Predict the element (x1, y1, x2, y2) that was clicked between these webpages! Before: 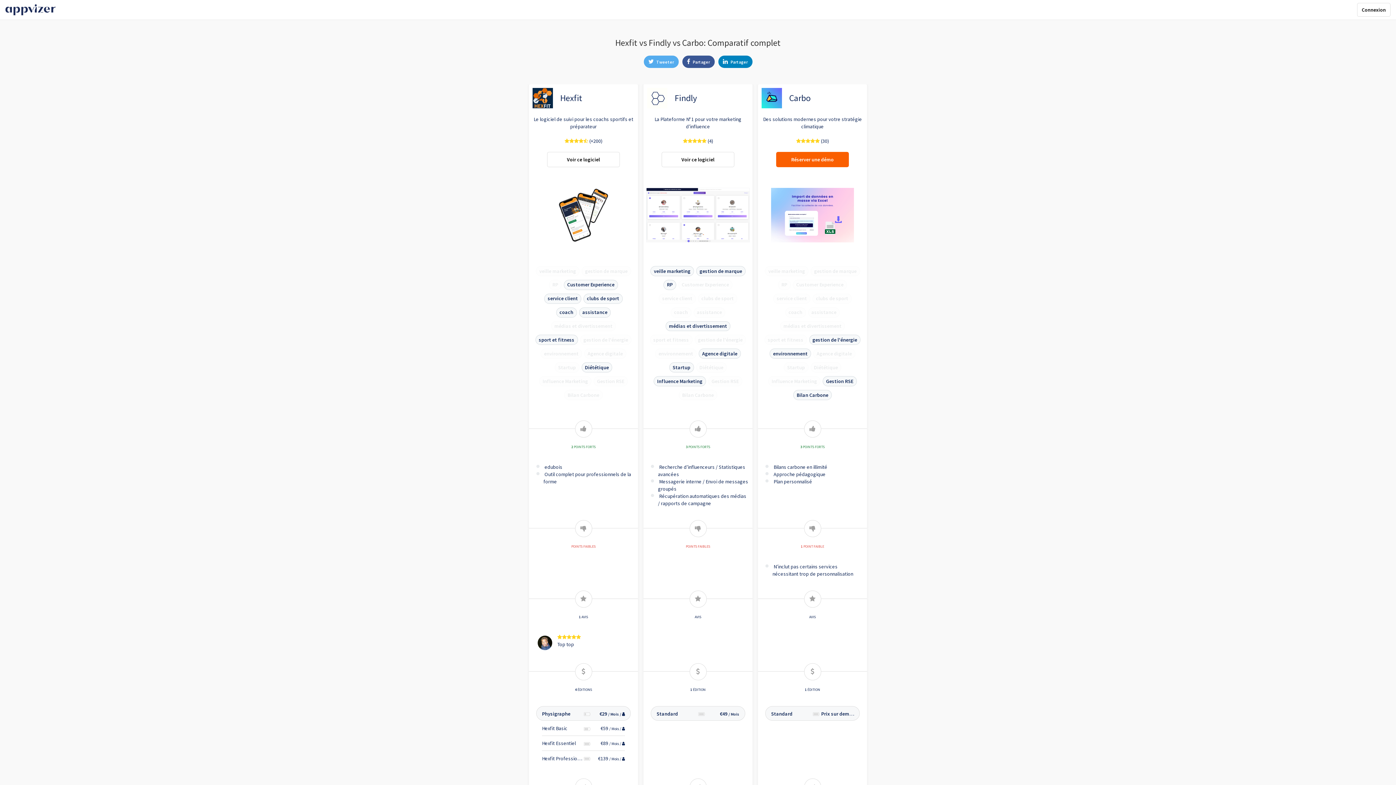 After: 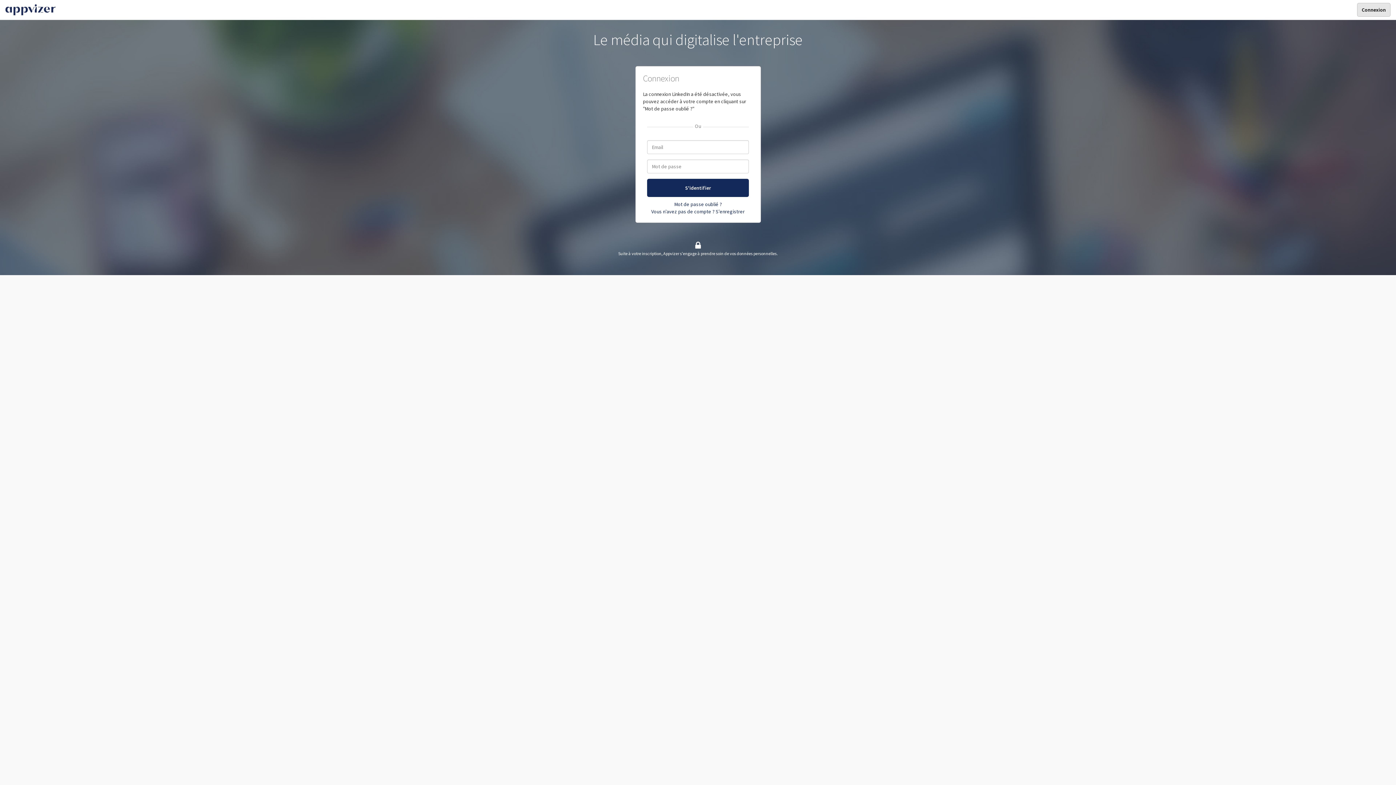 Action: label: Connexion bbox: (1357, 2, 1390, 16)